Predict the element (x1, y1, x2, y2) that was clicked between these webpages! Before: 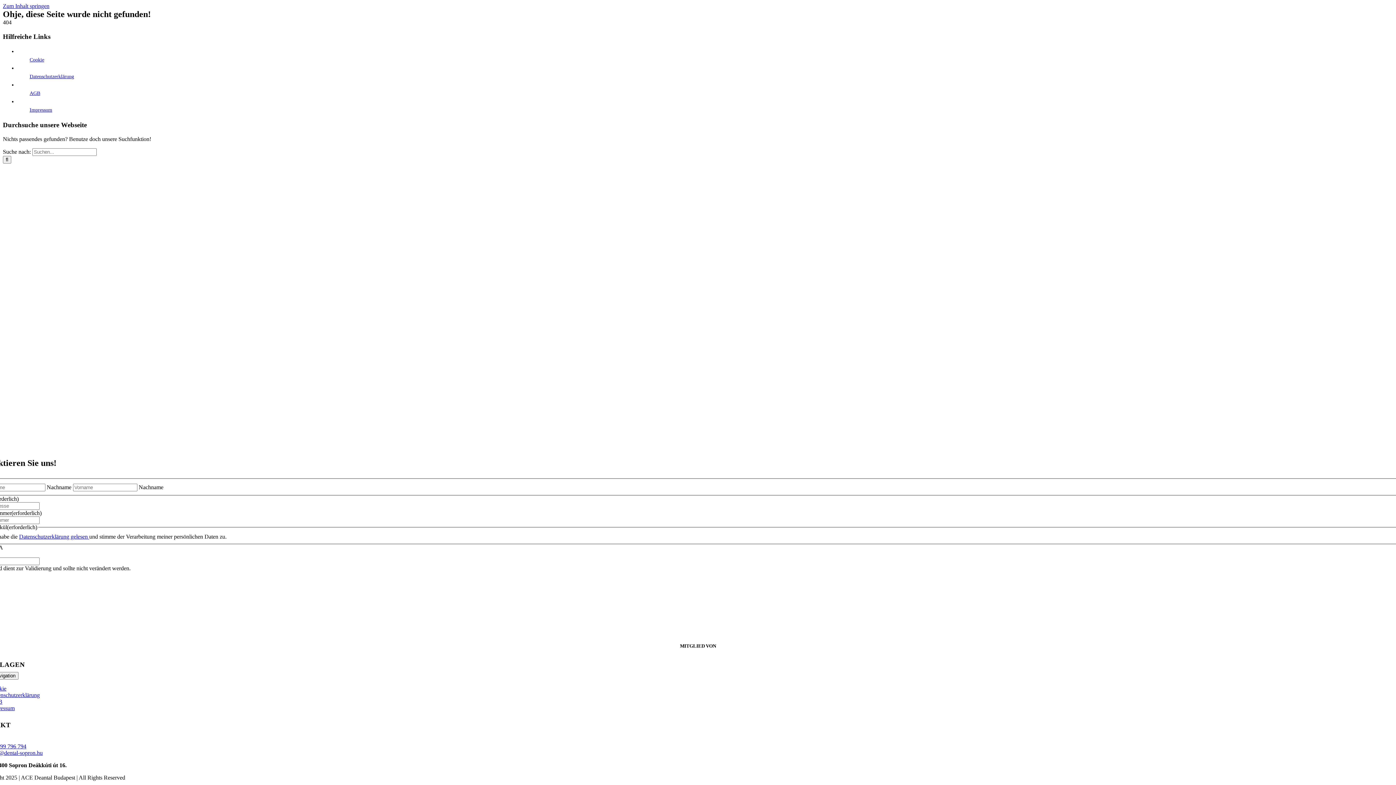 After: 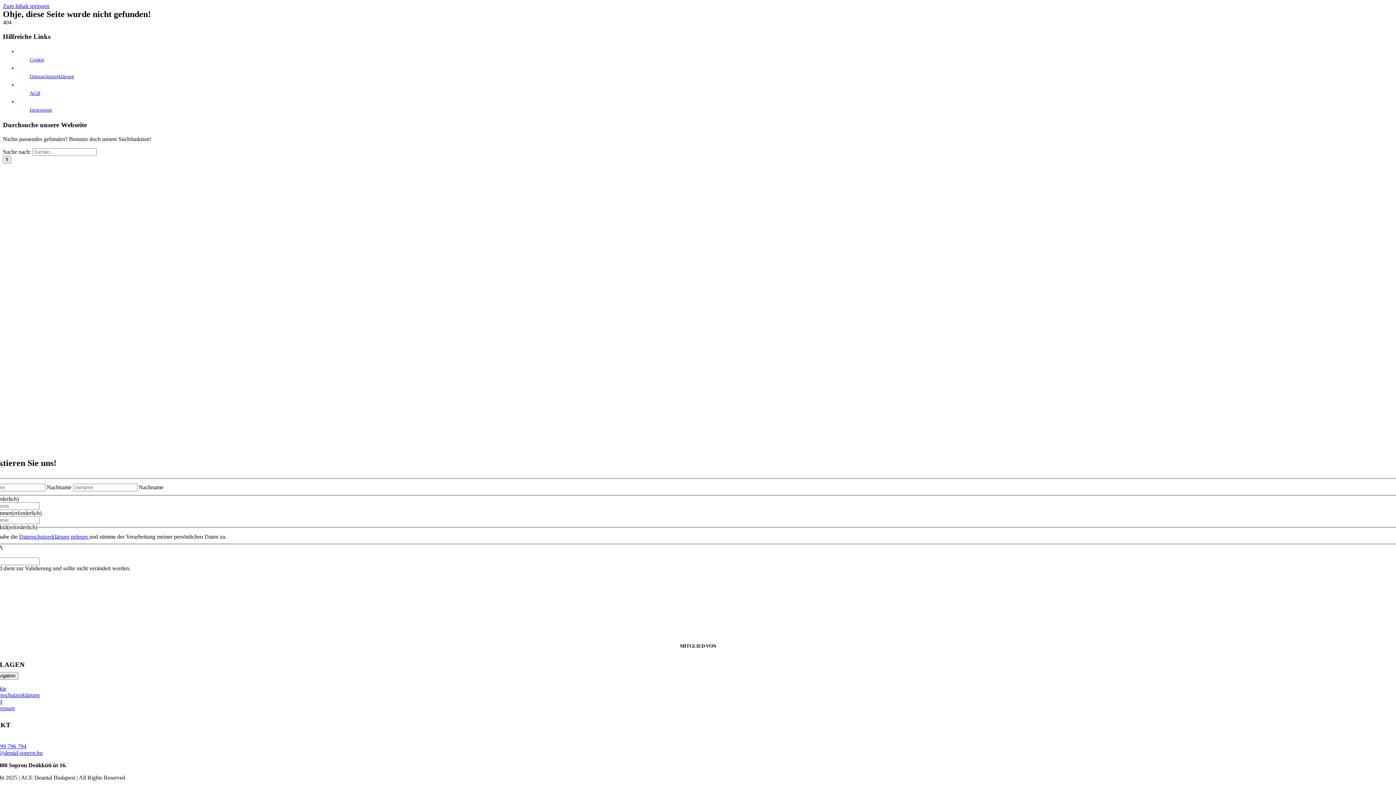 Action: bbox: (-10, 743, 26, 749) label: +36 99 796 794